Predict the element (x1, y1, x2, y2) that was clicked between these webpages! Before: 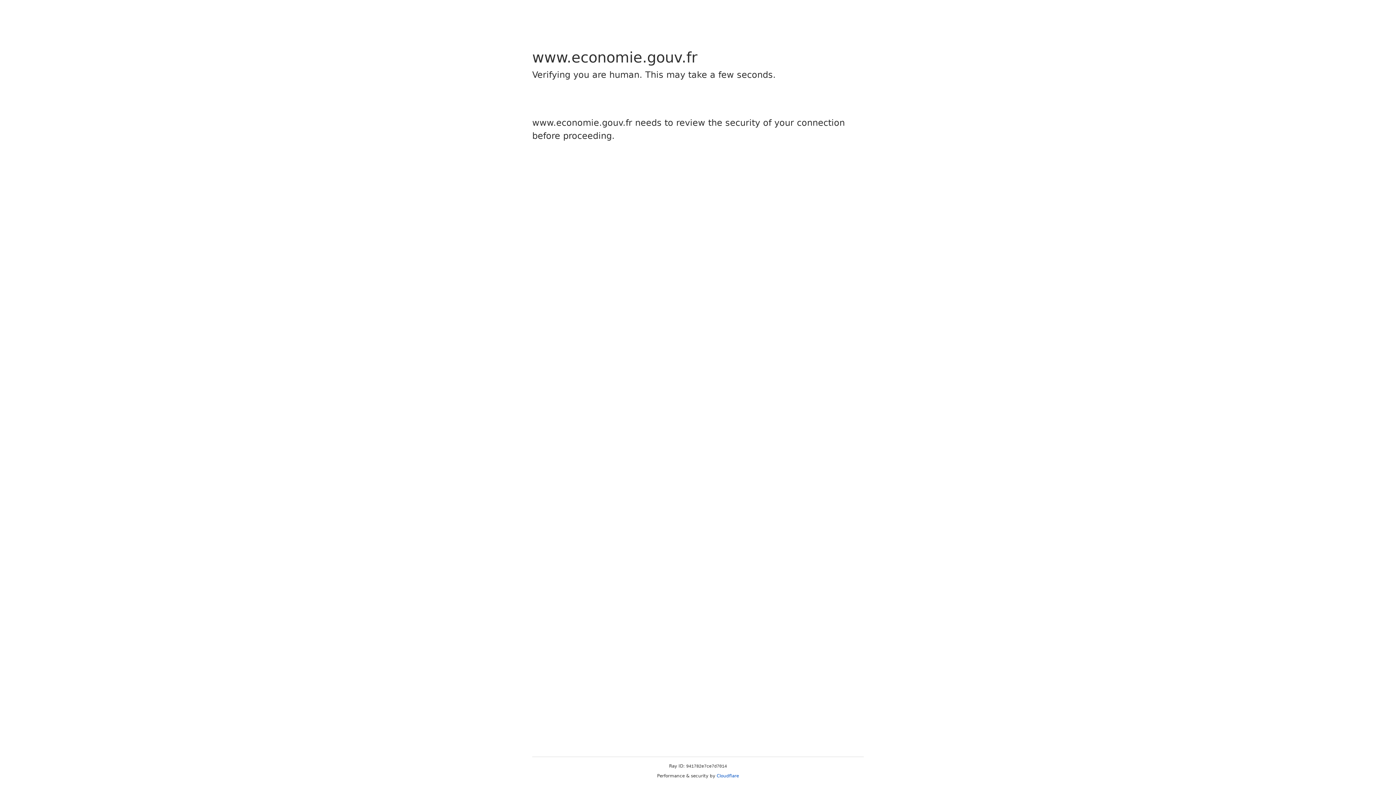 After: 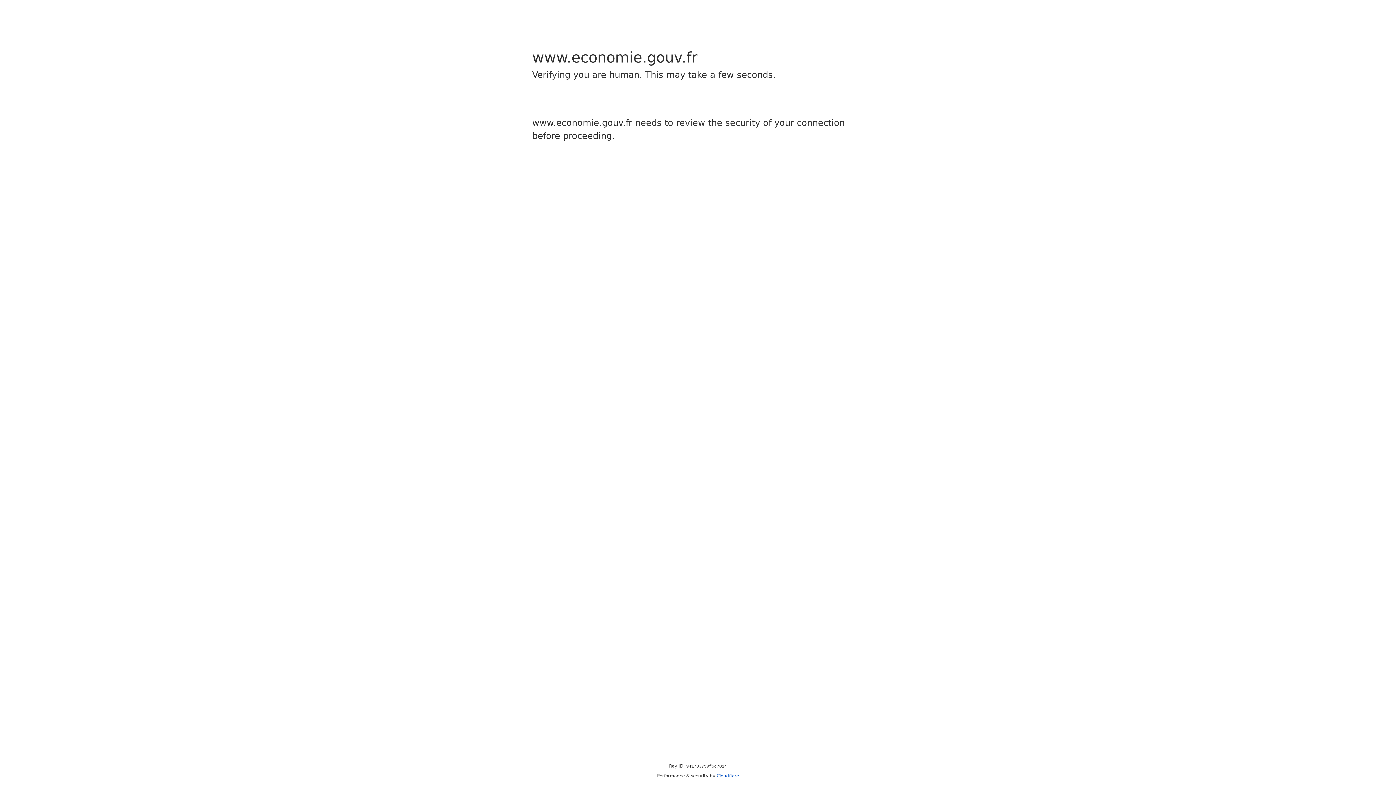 Action: label: Cloudflare bbox: (716, 773, 739, 778)